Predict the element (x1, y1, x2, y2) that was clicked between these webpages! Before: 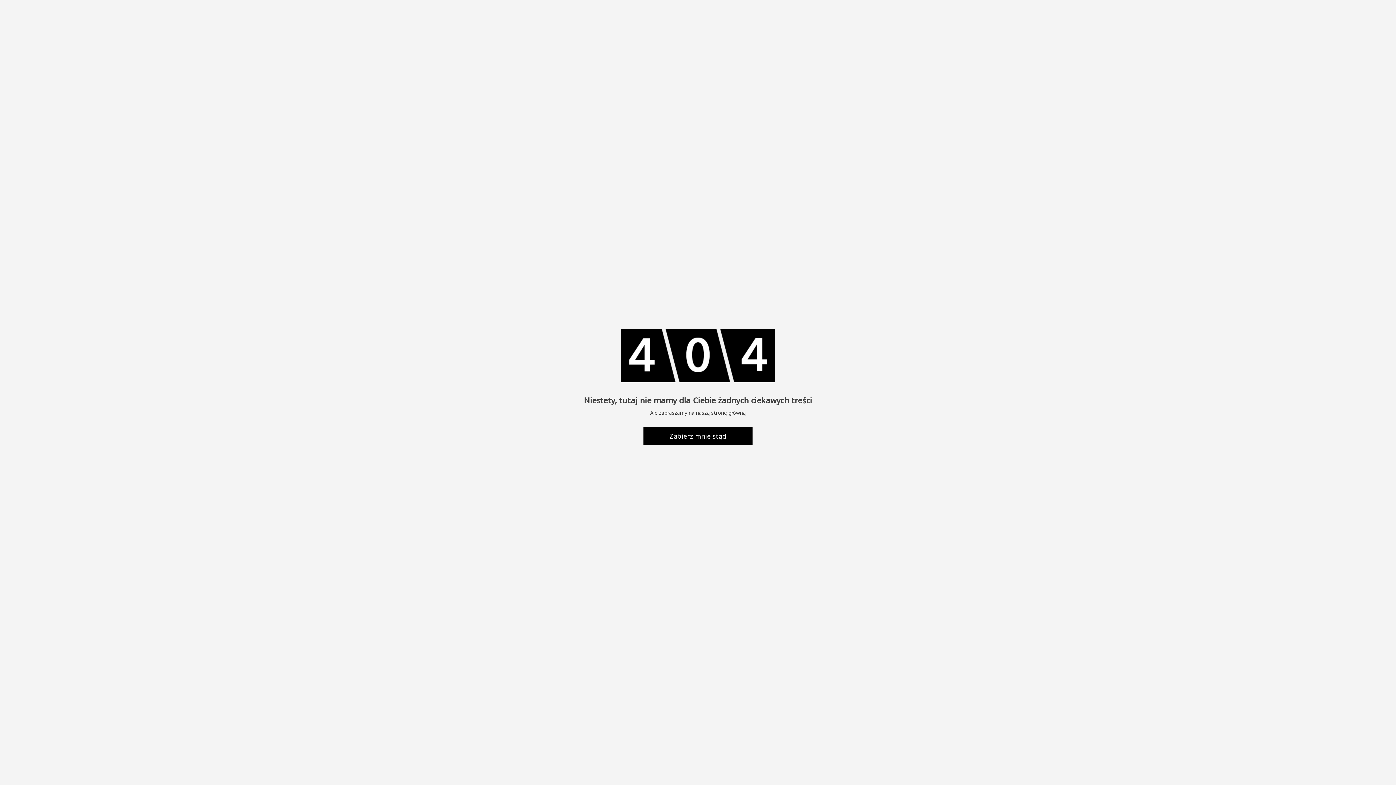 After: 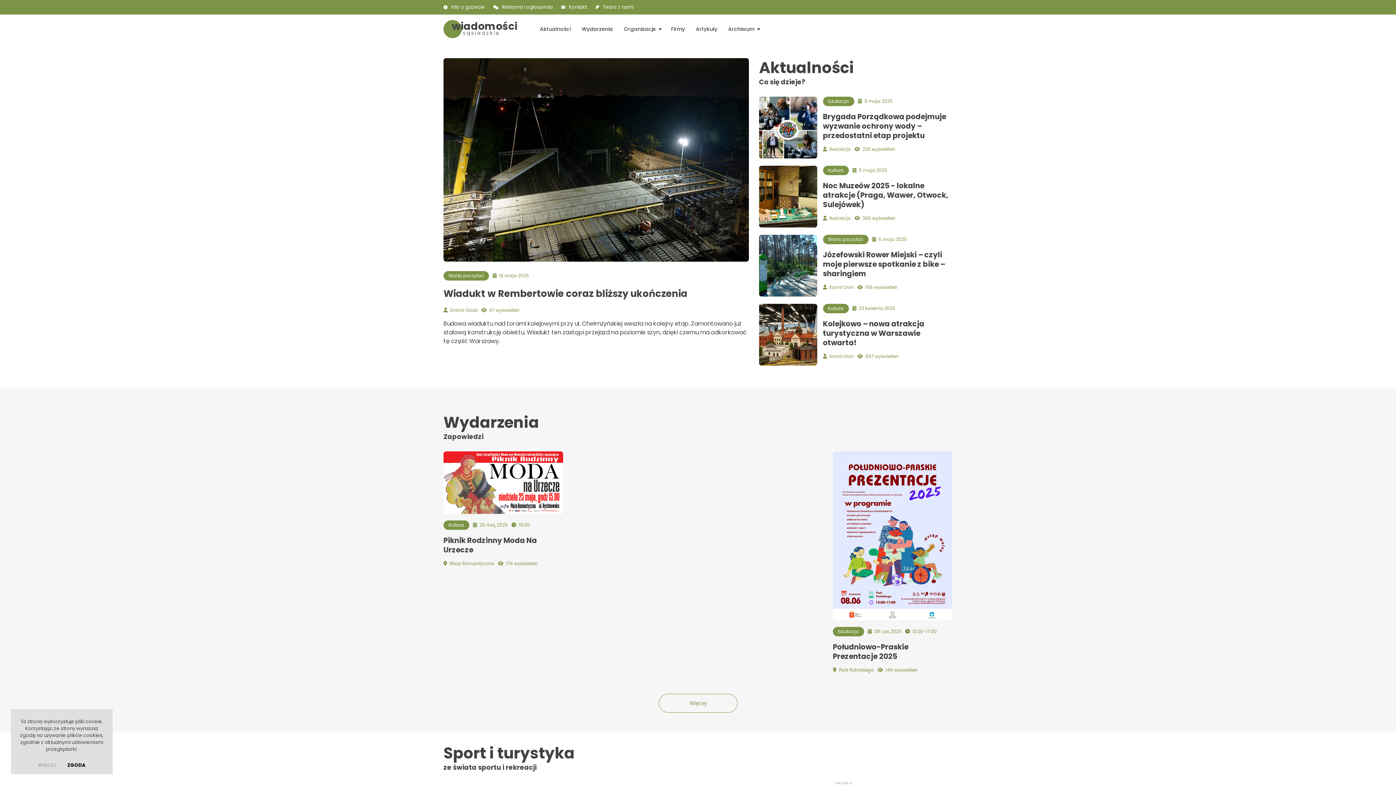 Action: label: Zabierz mnie stąd bbox: (643, 427, 752, 445)